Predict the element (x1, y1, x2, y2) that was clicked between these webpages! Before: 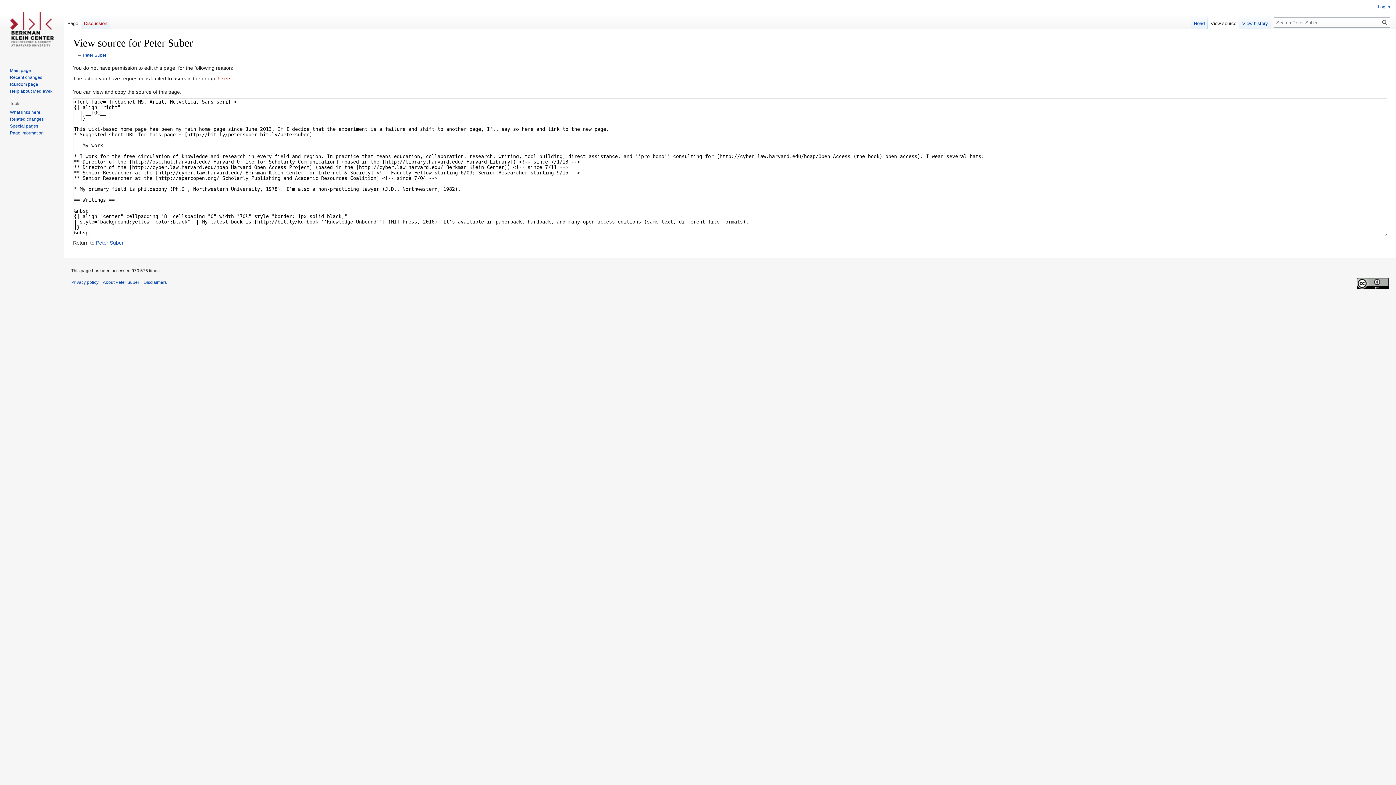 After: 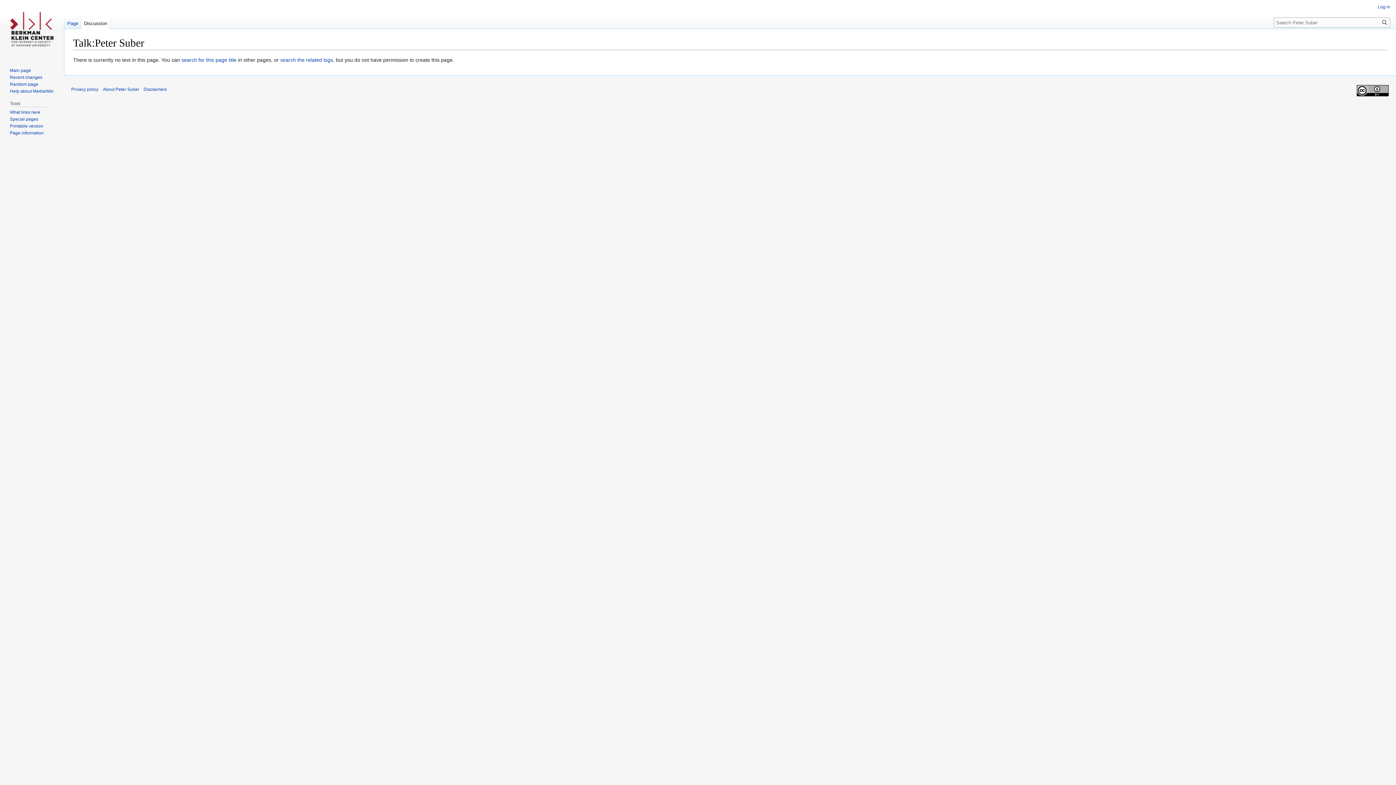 Action: bbox: (81, 14, 110, 29) label: Discussion